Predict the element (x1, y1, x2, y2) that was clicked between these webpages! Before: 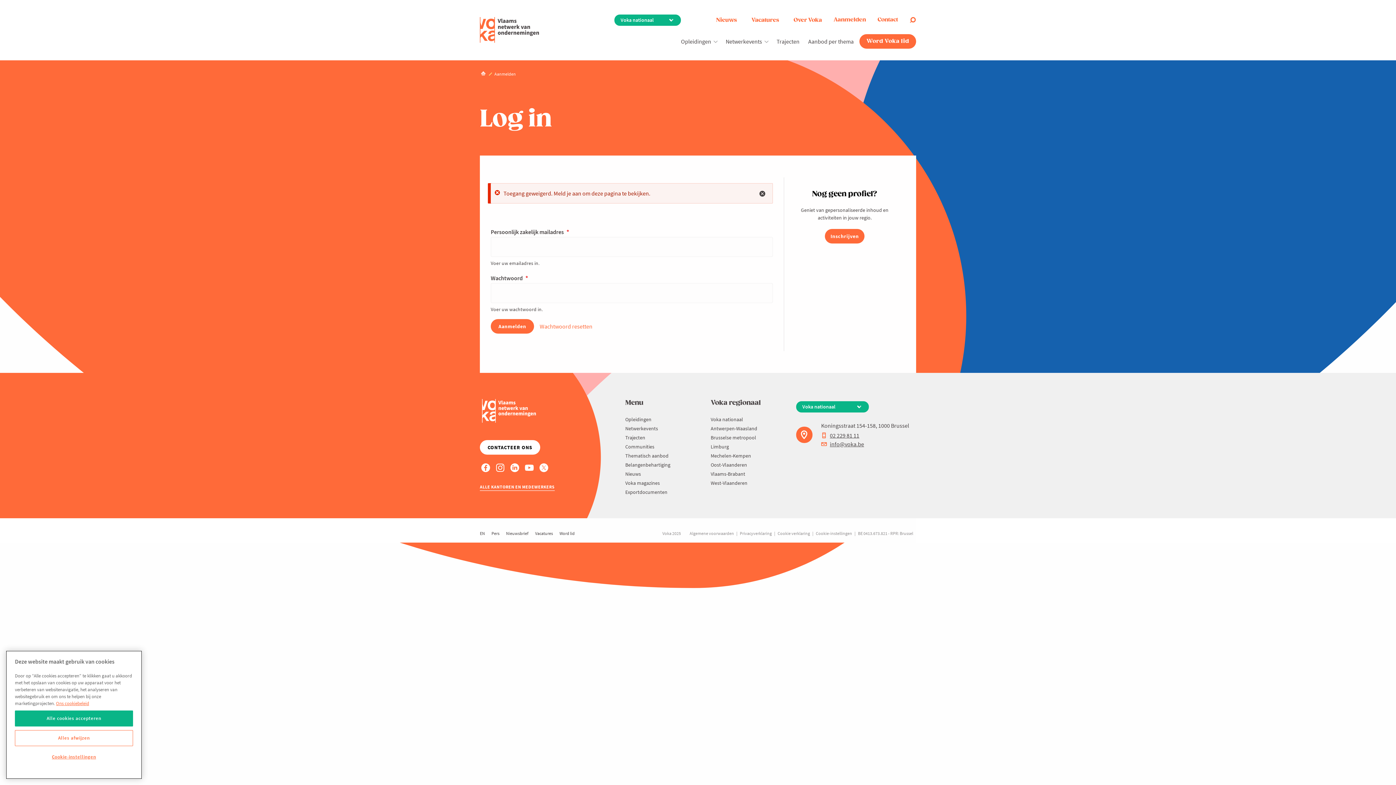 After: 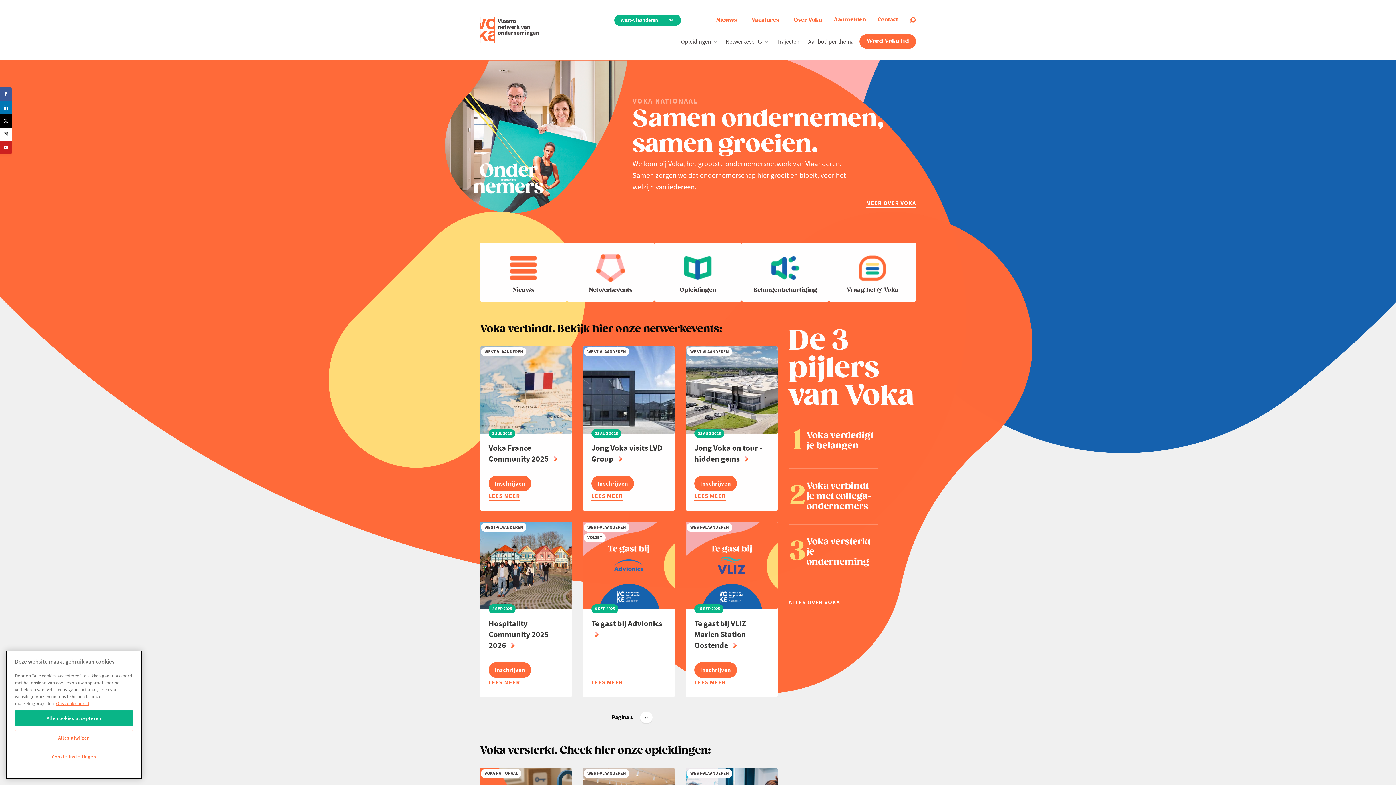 Action: bbox: (710, 480, 747, 486) label: West-Vlaanderen